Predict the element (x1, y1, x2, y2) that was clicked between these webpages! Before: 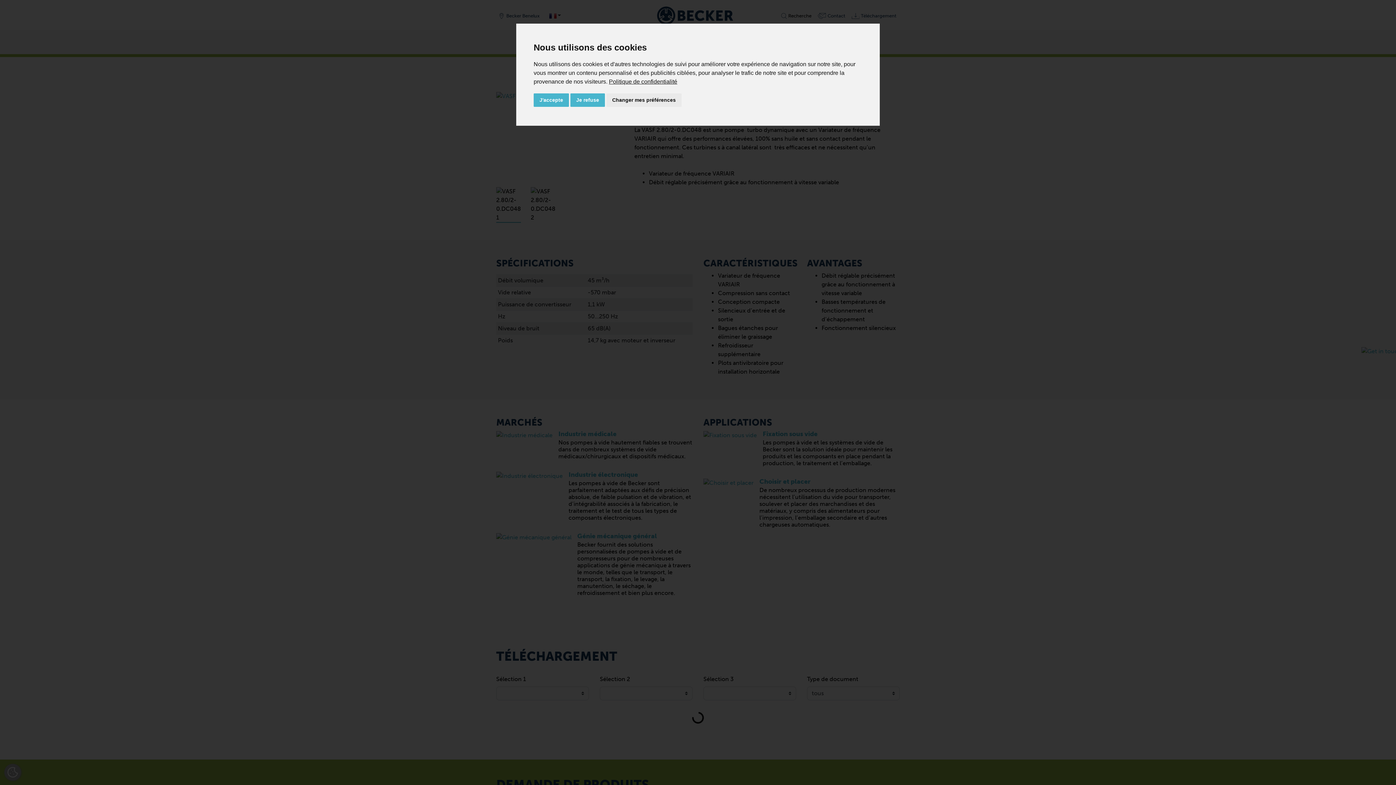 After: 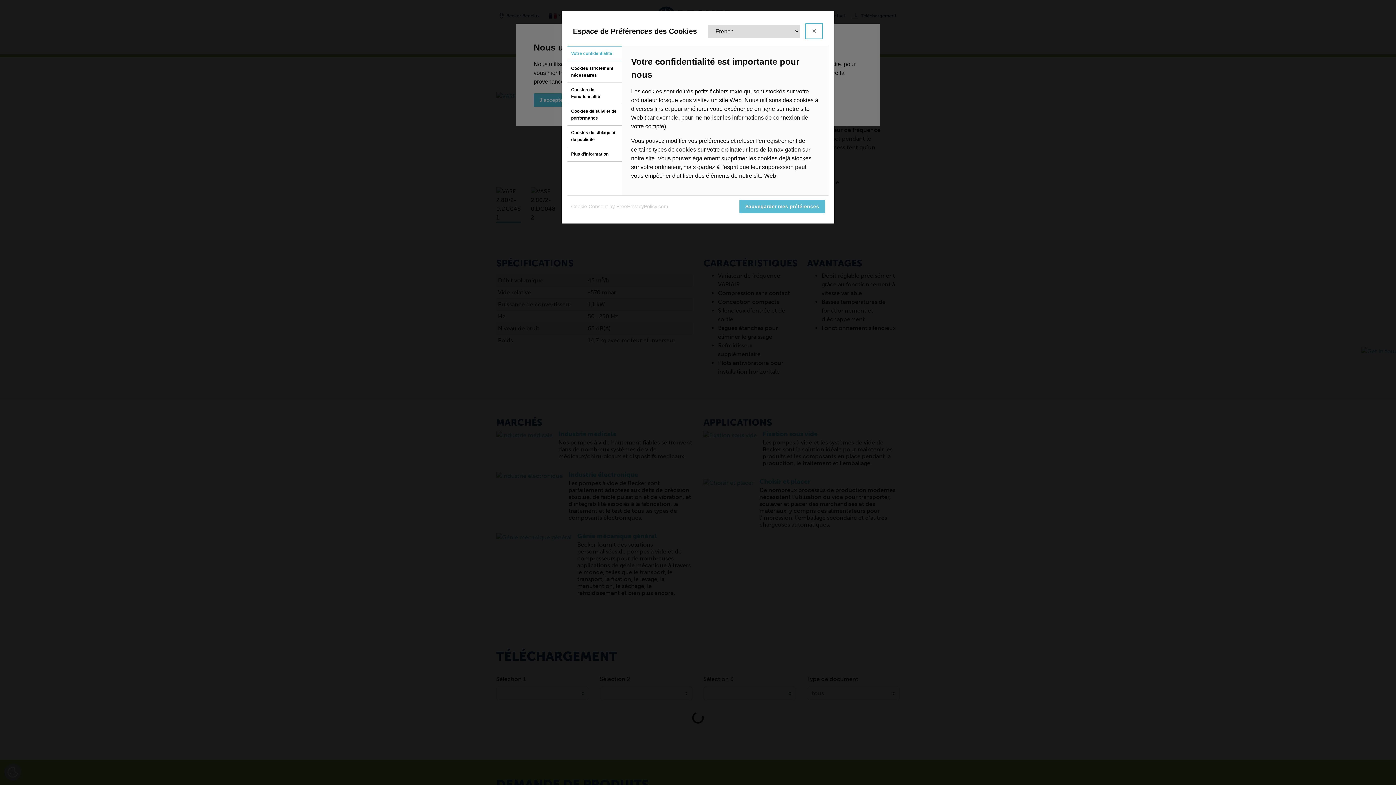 Action: label: Changer mes préférences bbox: (606, 93, 681, 106)